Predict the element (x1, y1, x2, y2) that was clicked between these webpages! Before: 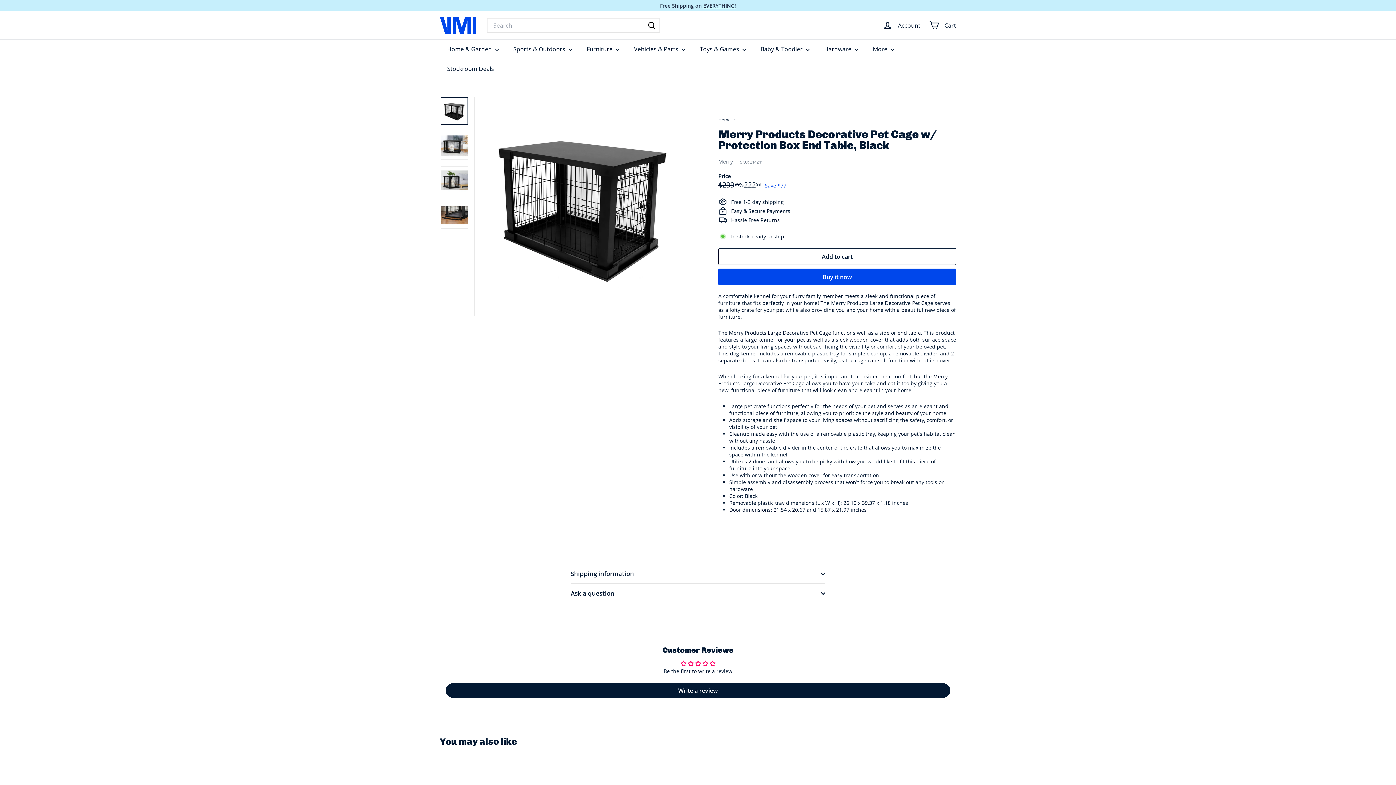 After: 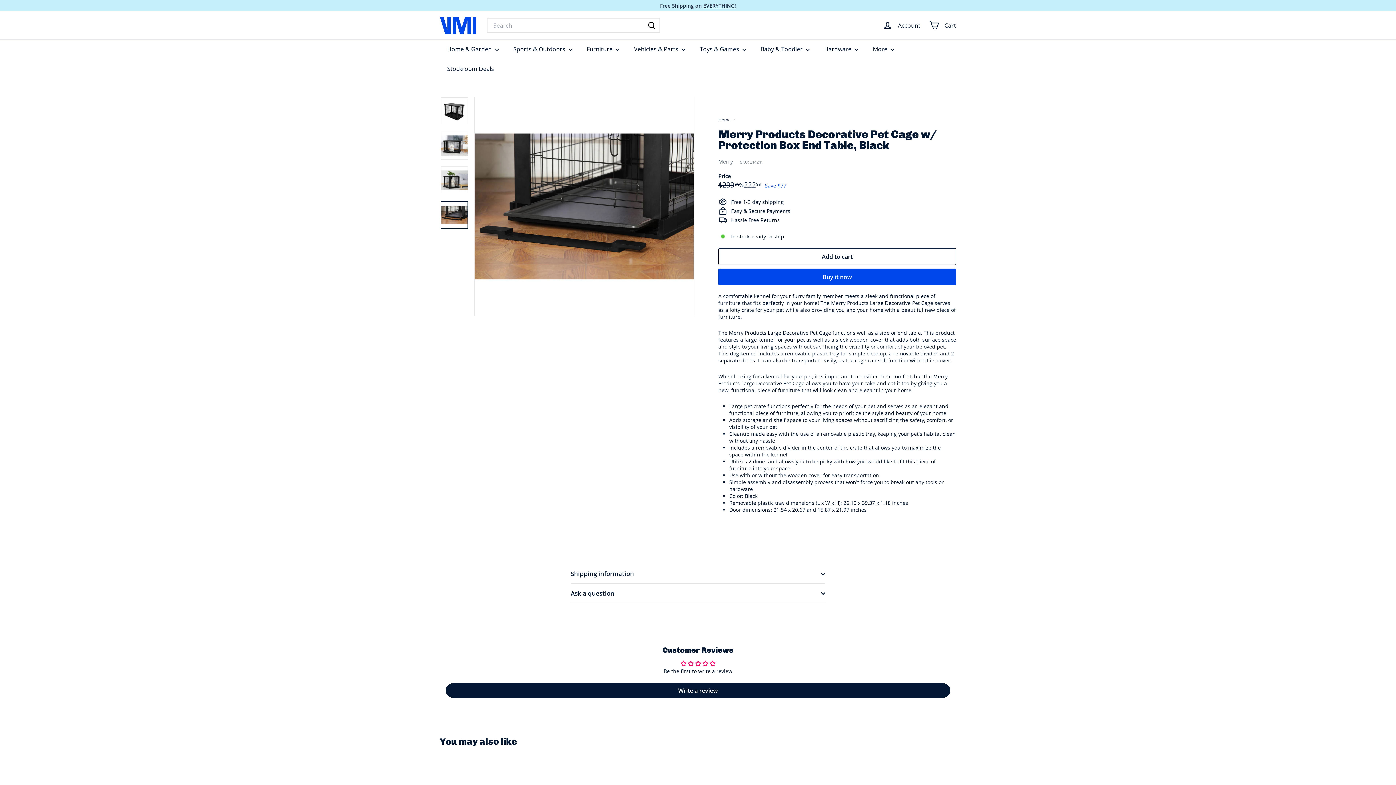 Action: bbox: (440, 201, 468, 228)